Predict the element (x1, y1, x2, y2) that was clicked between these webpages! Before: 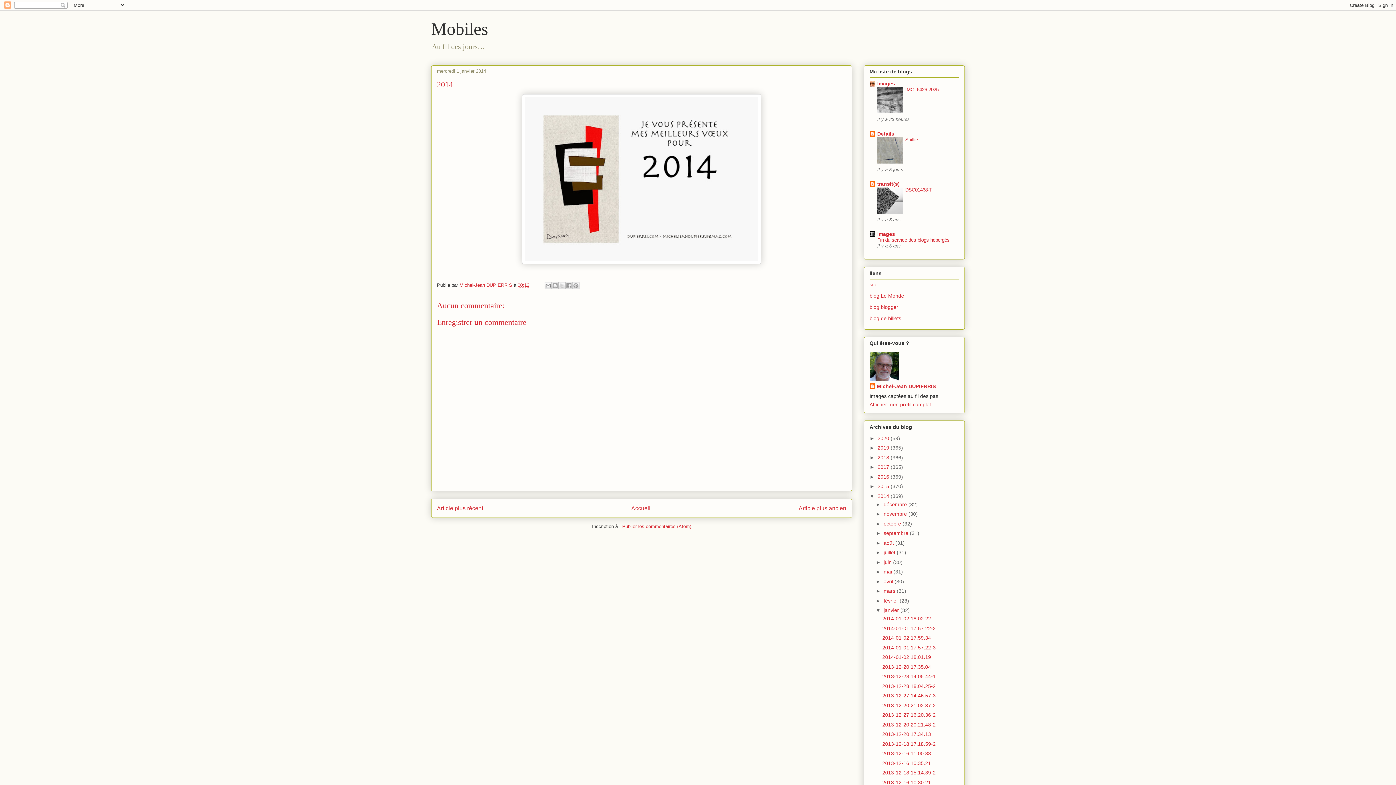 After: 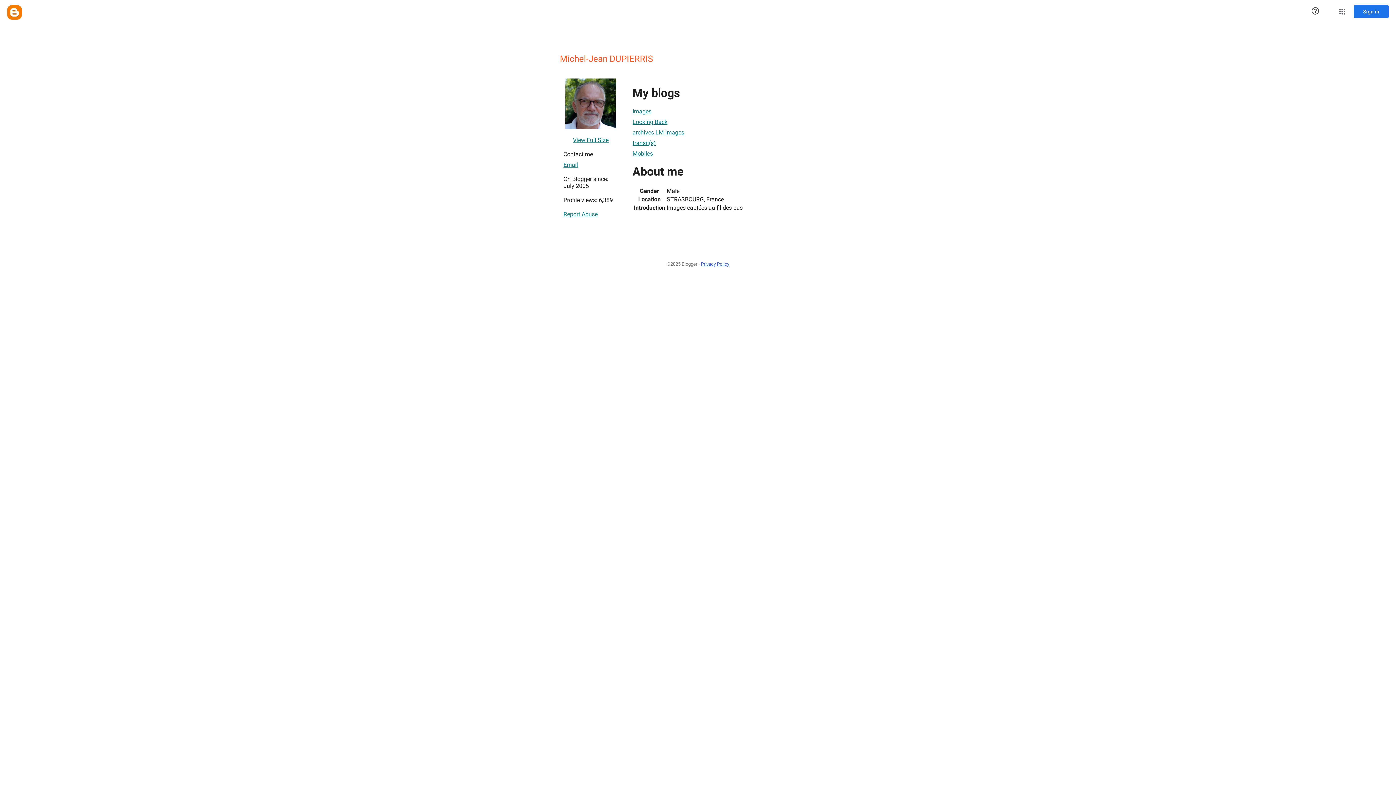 Action: bbox: (869, 401, 931, 407) label: Afficher mon profil complet